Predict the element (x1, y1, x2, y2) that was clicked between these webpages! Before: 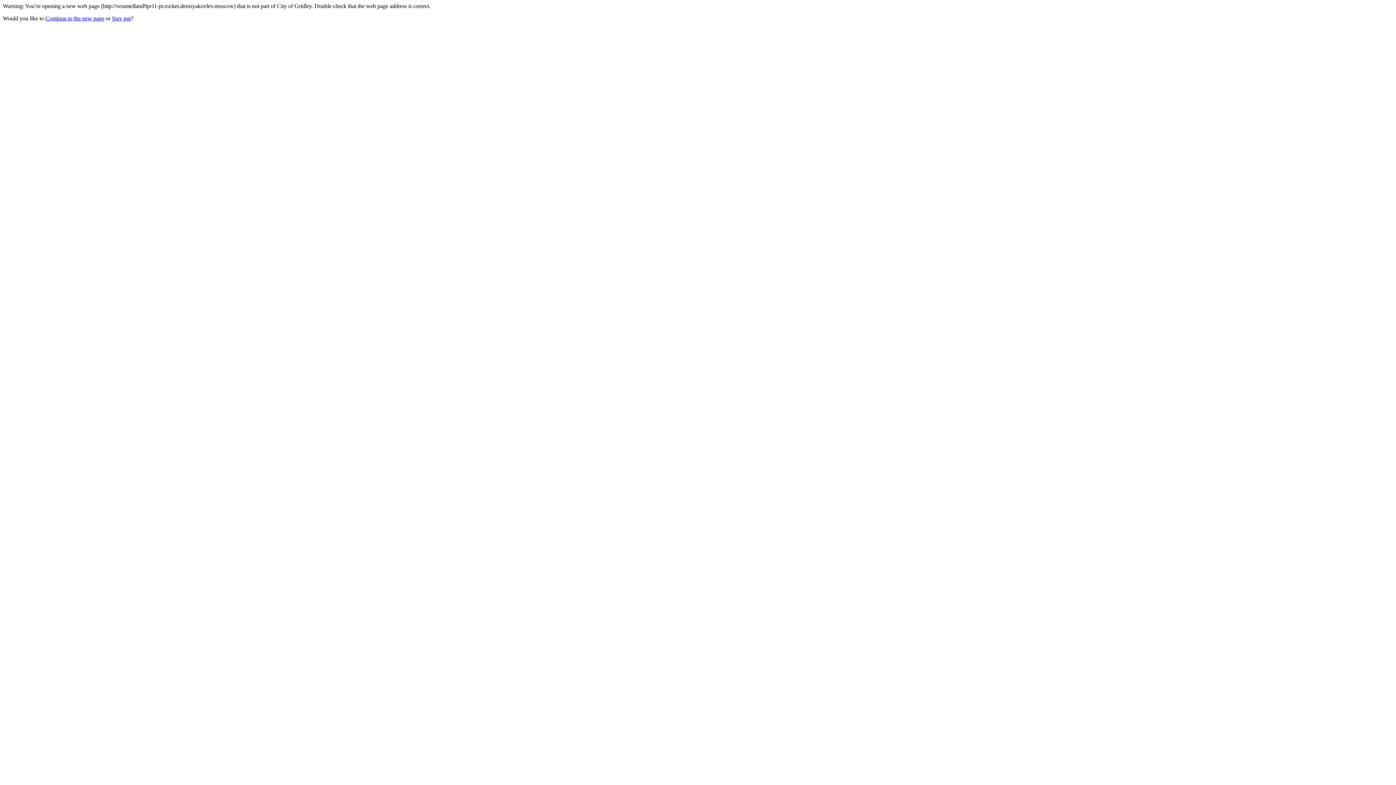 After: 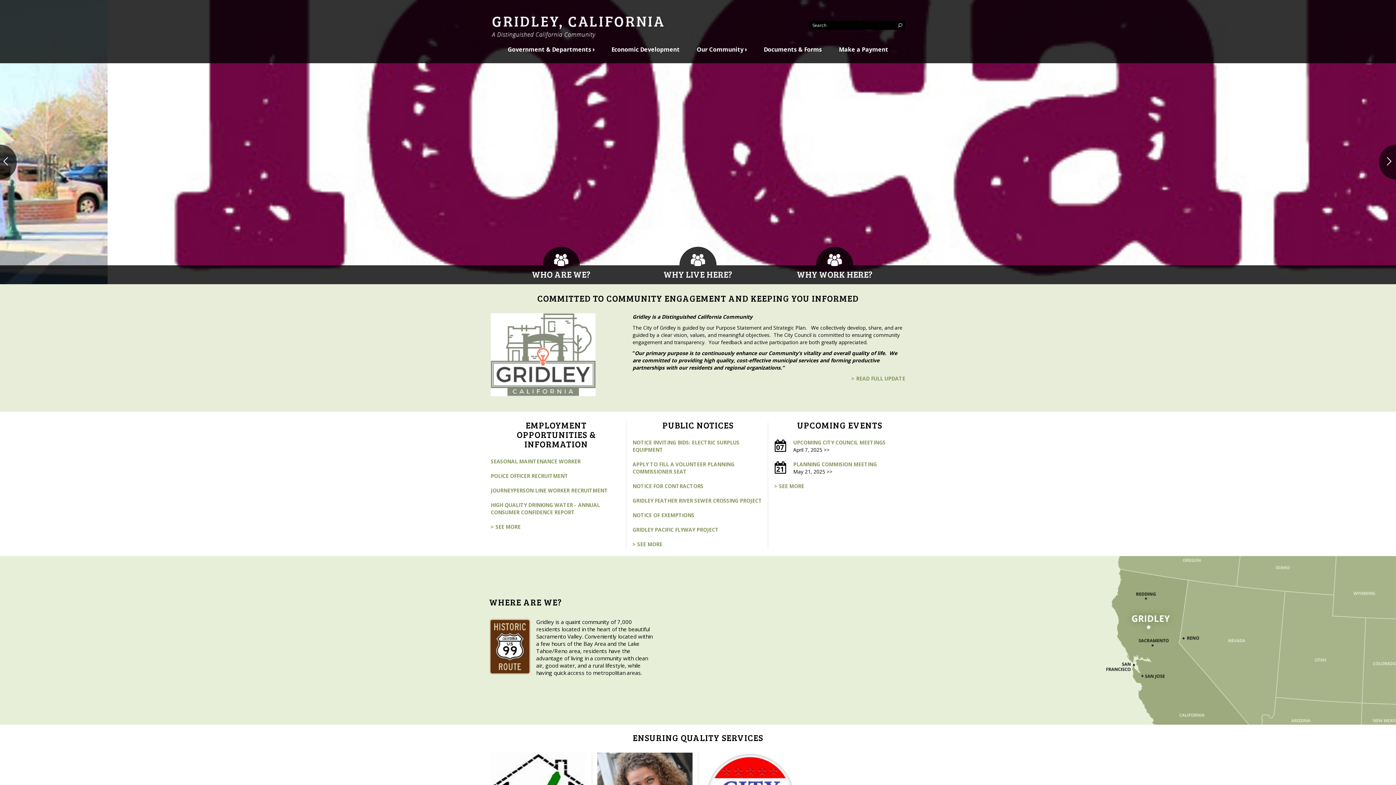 Action: bbox: (112, 15, 130, 21) label: Stay put